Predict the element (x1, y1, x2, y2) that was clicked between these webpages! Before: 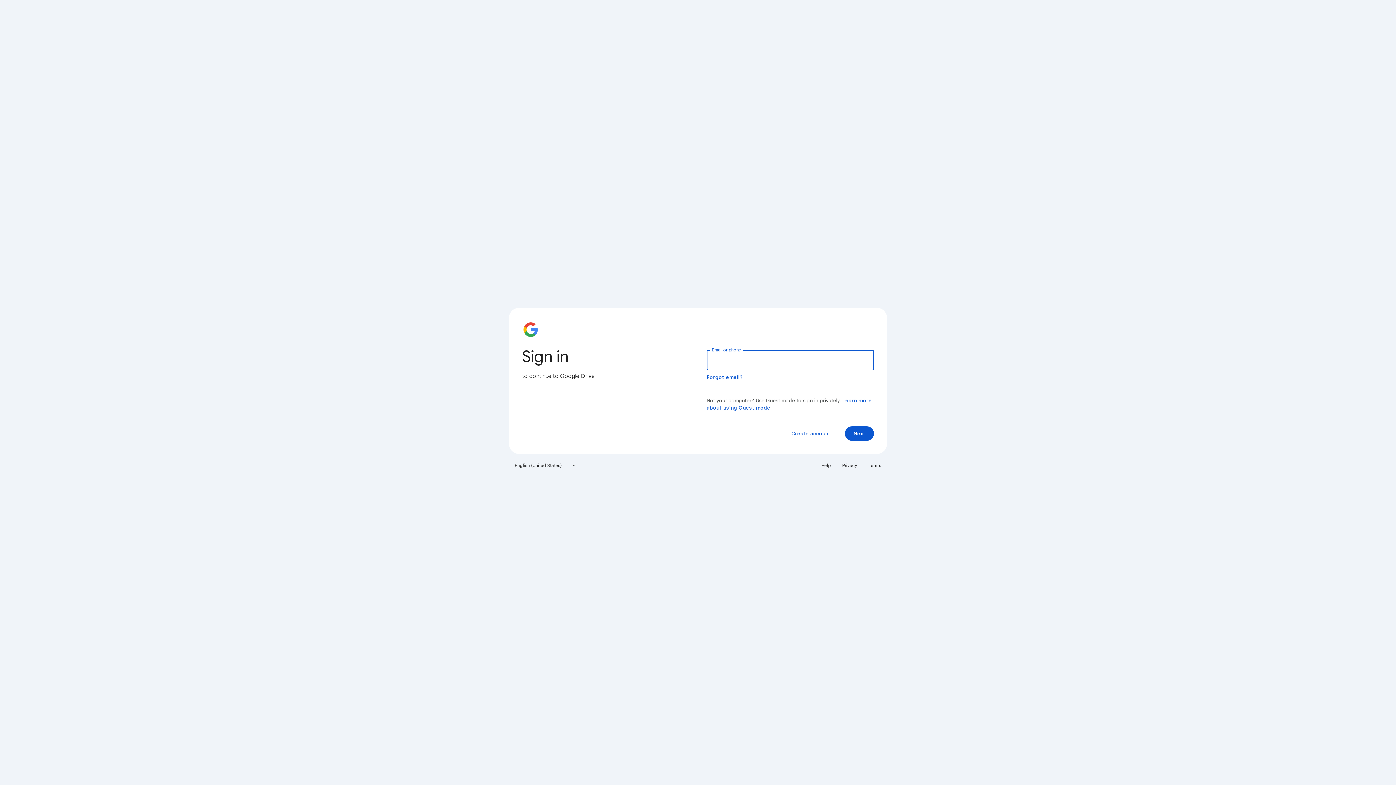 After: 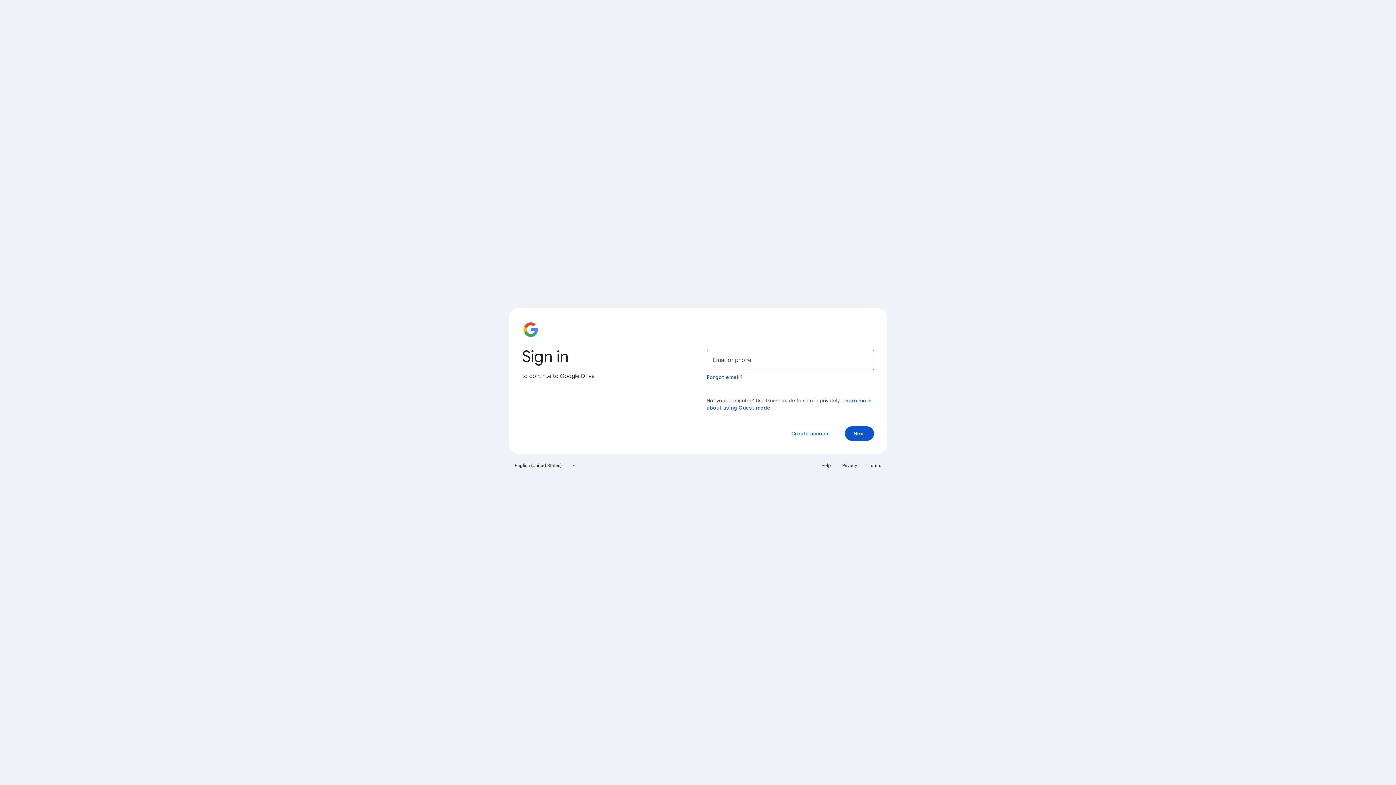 Action: label: Privacy bbox: (838, 460, 861, 471)